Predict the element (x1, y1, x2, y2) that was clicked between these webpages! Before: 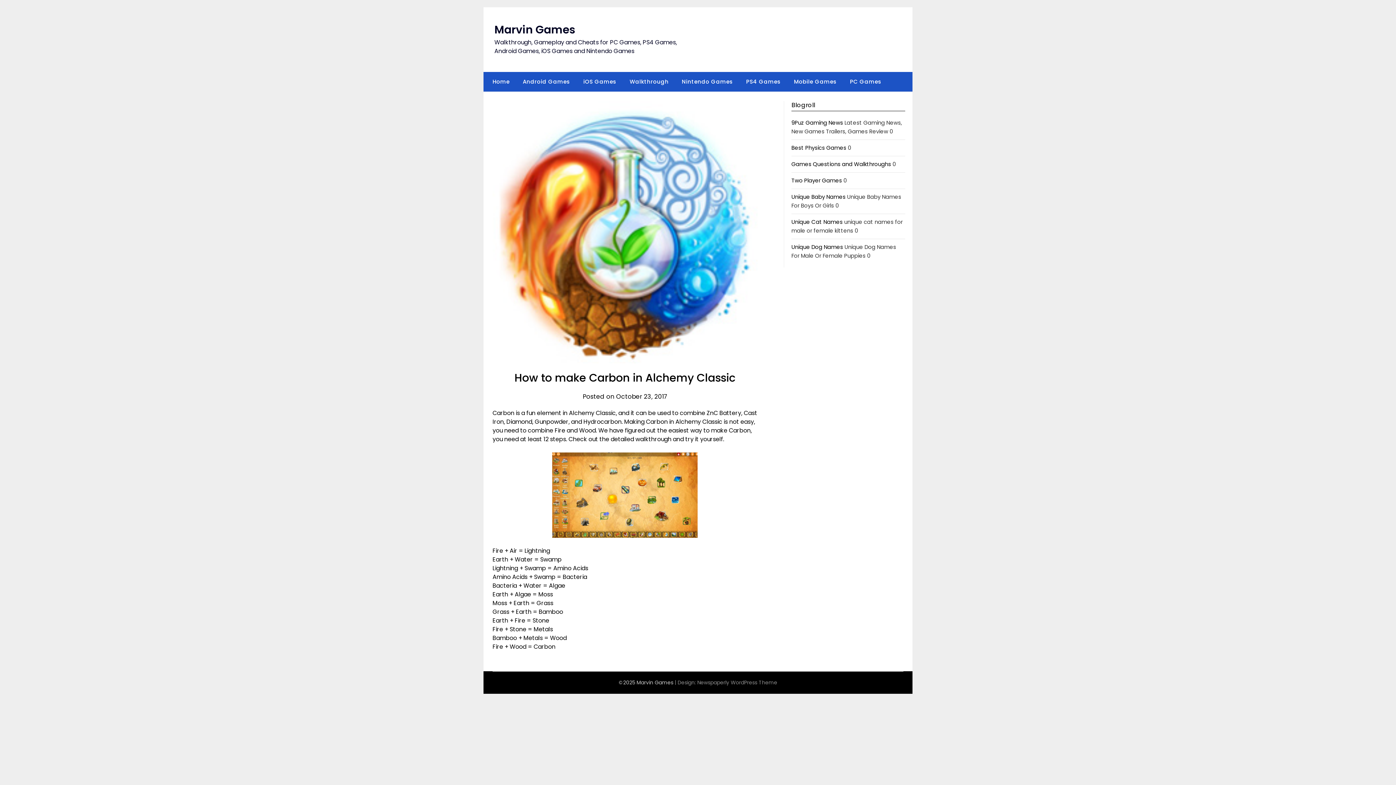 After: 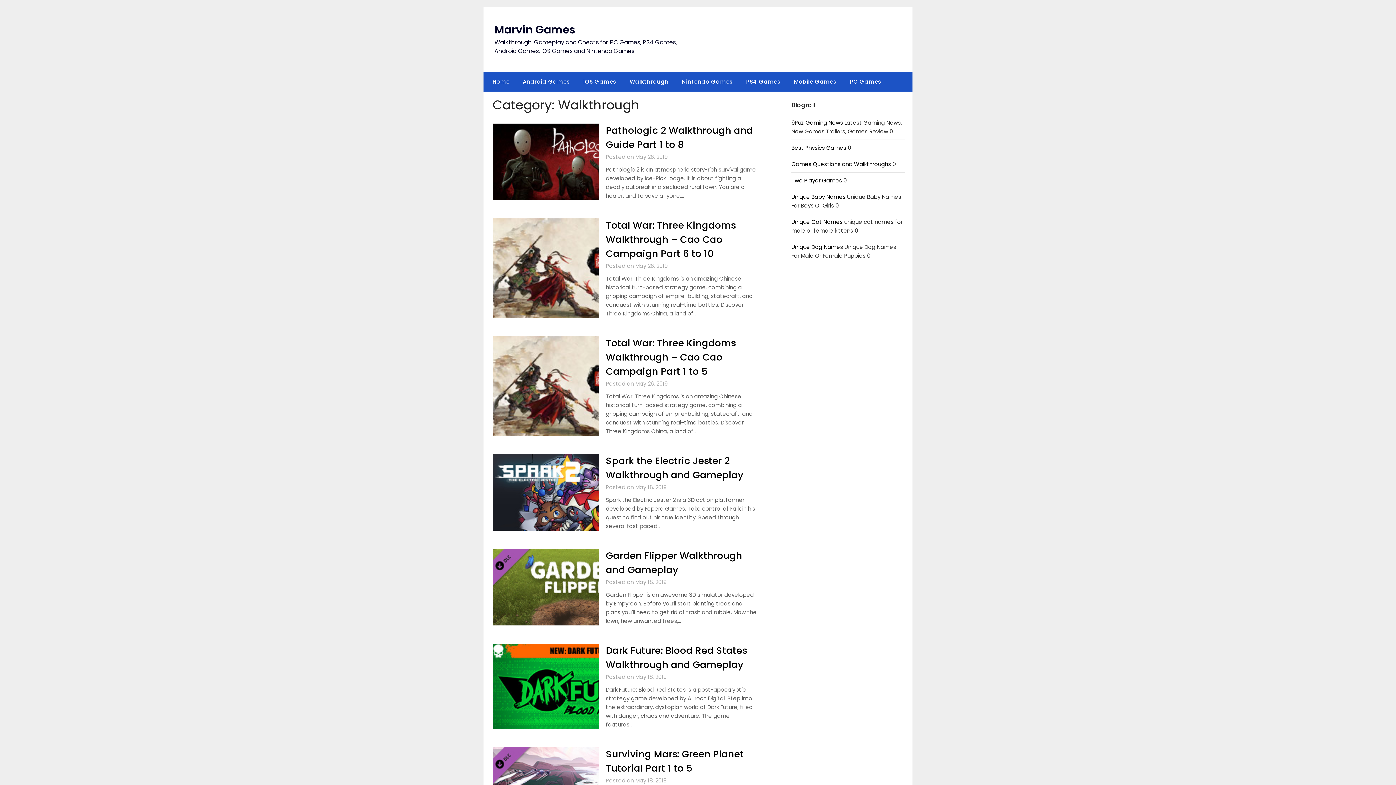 Action: label: Walkthrough bbox: (624, 72, 674, 91)